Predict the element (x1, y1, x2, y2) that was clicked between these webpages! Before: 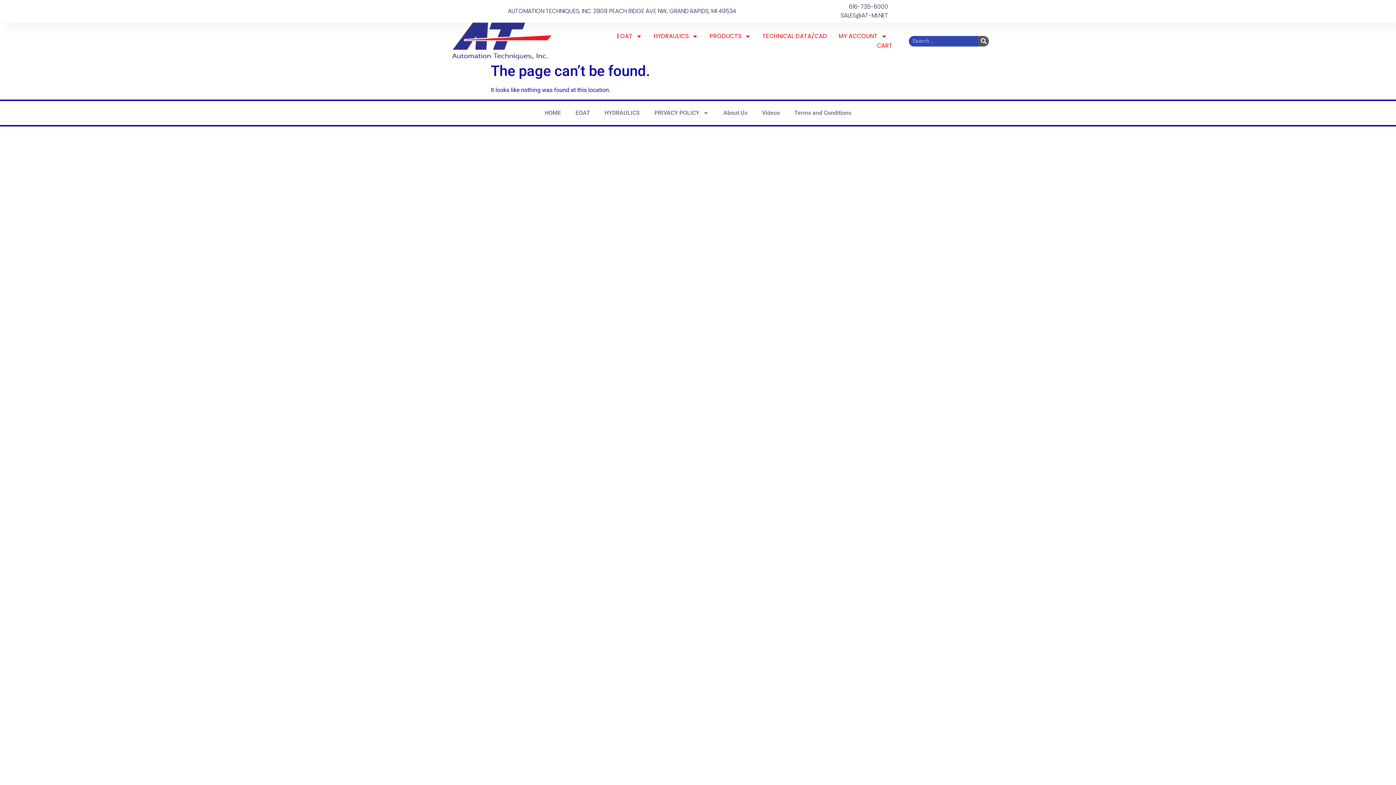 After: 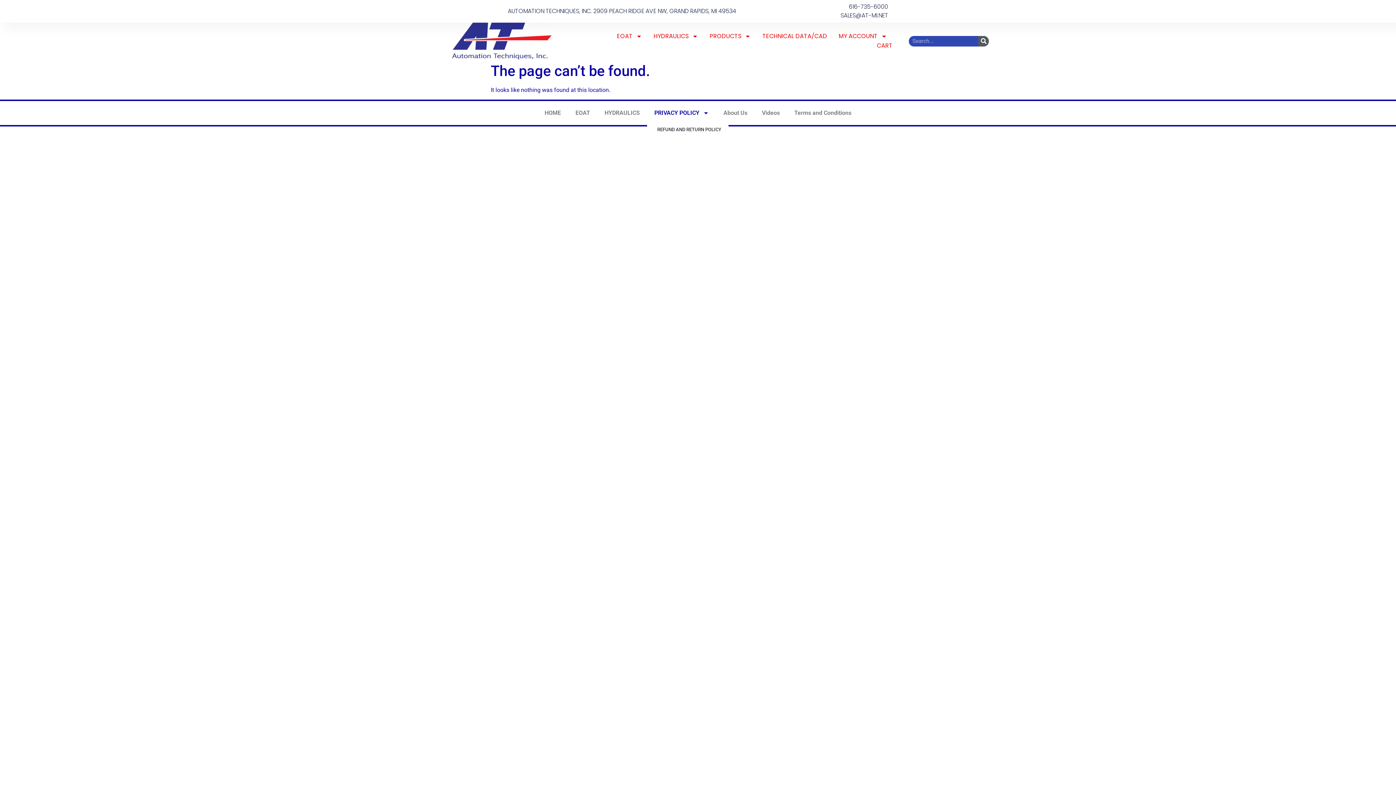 Action: bbox: (647, 104, 716, 121) label: PRIVACY POLICY